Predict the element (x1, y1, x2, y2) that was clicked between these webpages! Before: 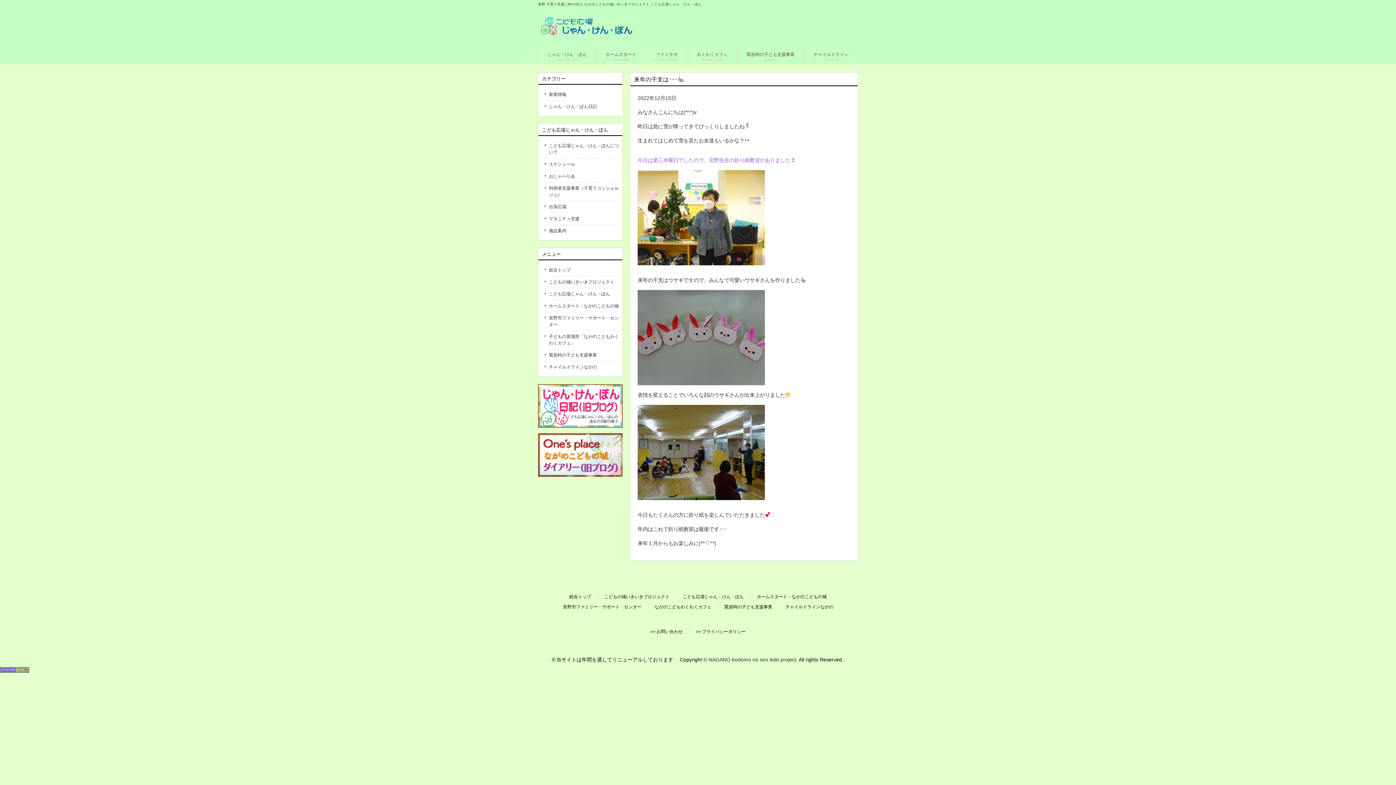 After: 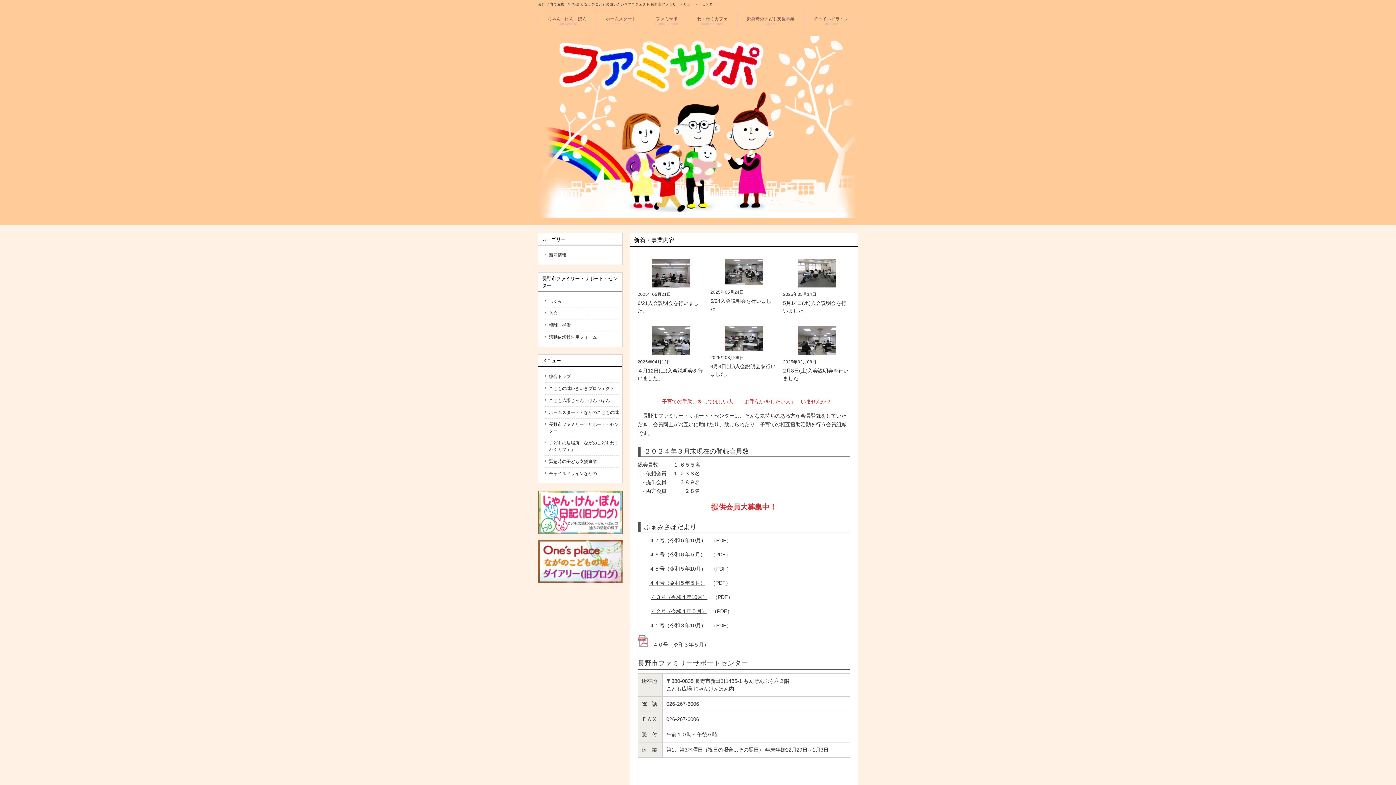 Action: label: ファミサポ
Family Support bbox: (646, 48, 687, 64)